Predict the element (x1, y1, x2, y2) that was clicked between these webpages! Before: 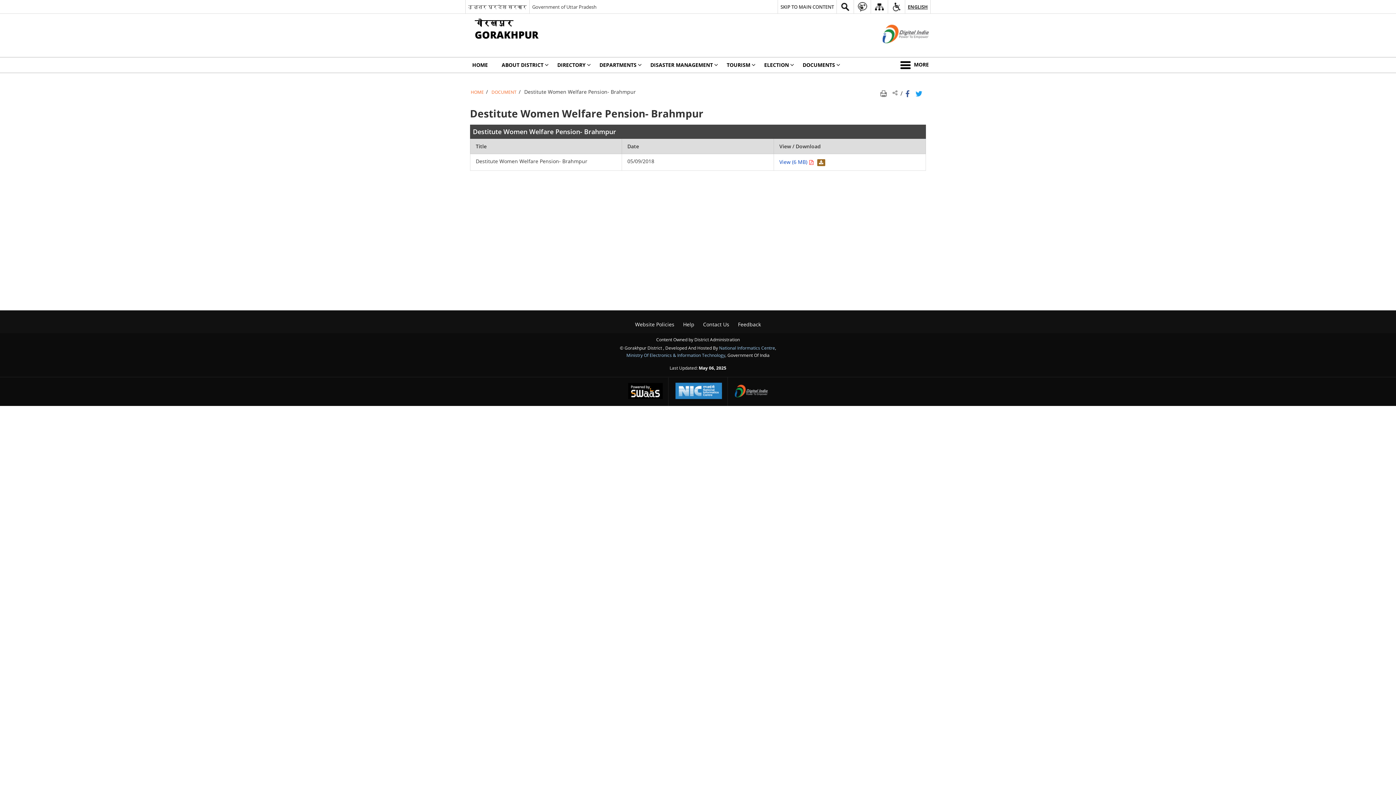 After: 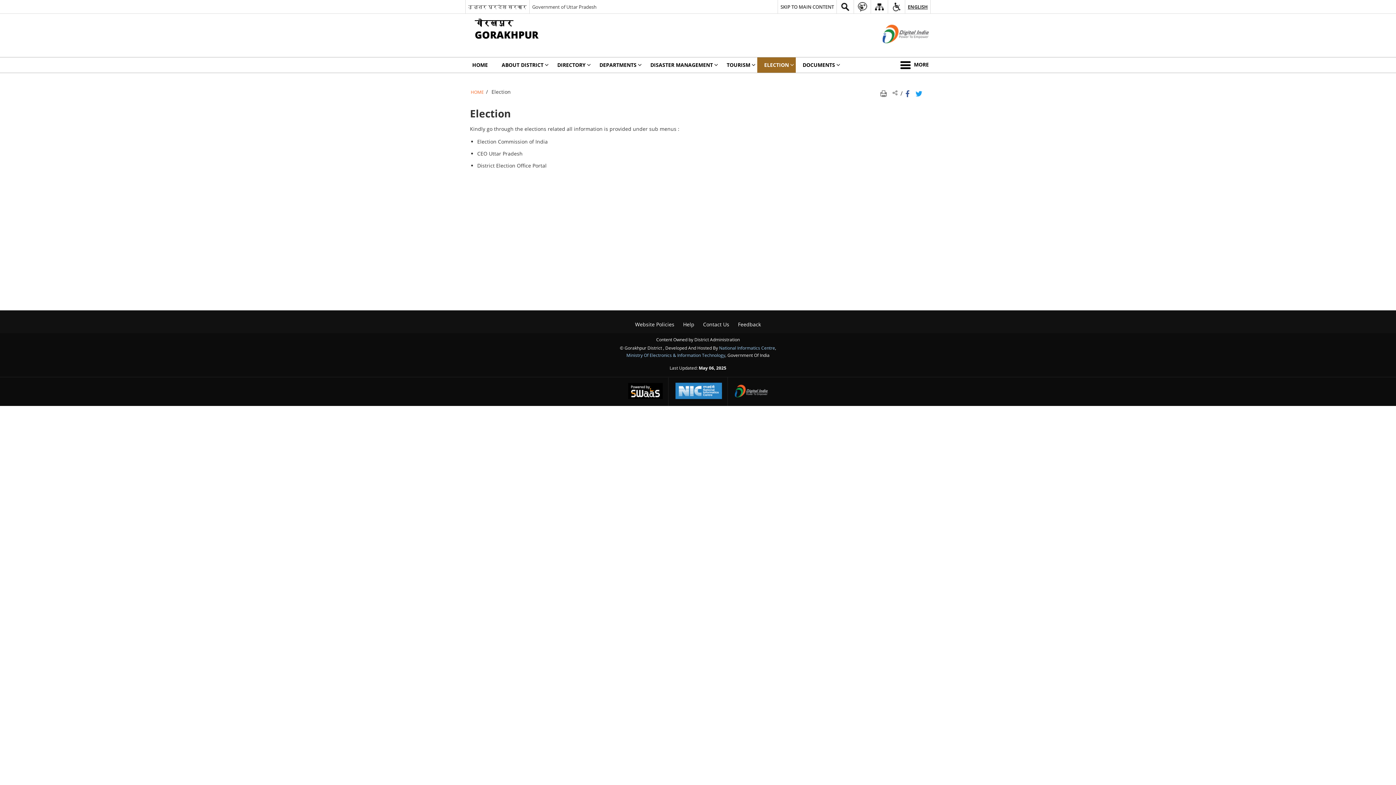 Action: bbox: (757, 57, 796, 72) label: ELECTION